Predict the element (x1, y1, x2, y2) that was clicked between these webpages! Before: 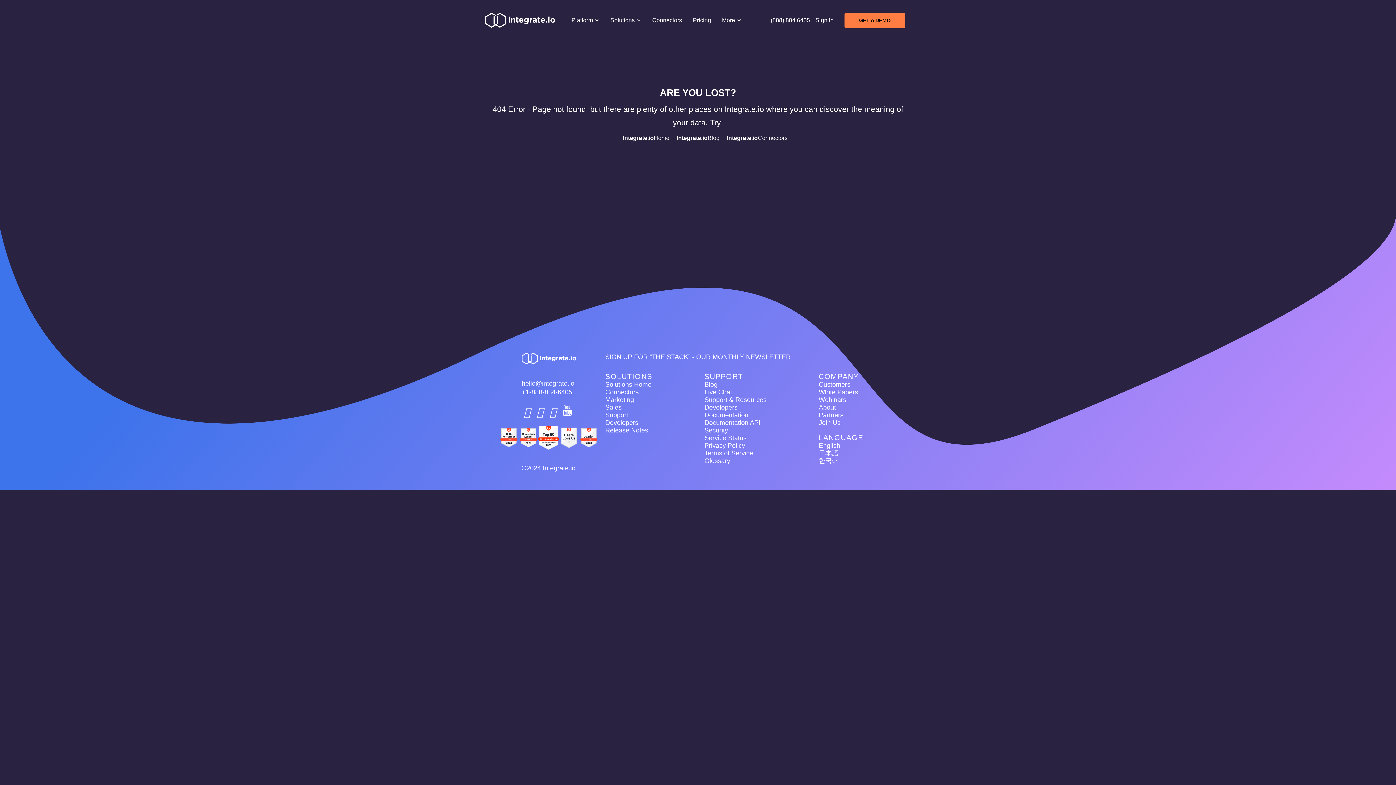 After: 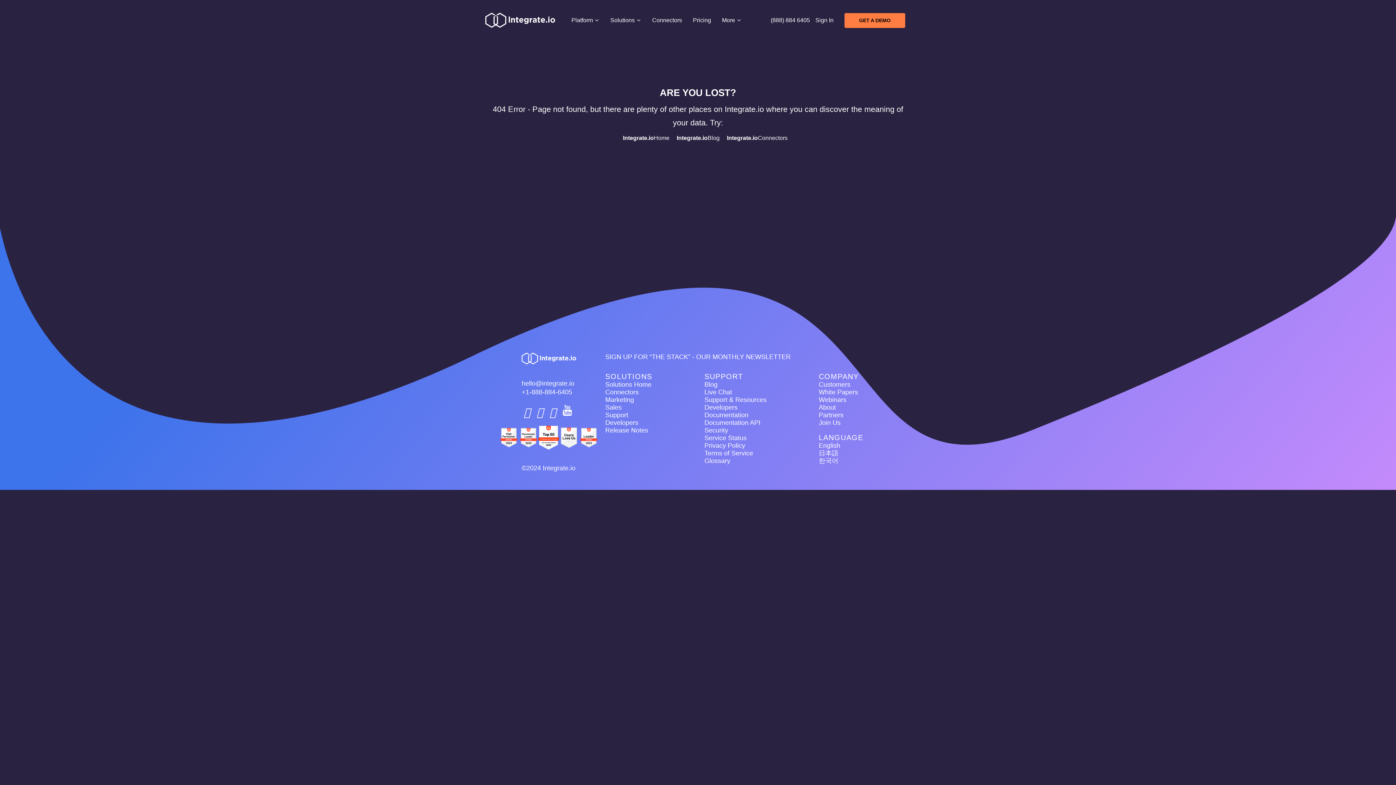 Action: label: (888) 884 6405 bbox: (770, 9, 810, 30)